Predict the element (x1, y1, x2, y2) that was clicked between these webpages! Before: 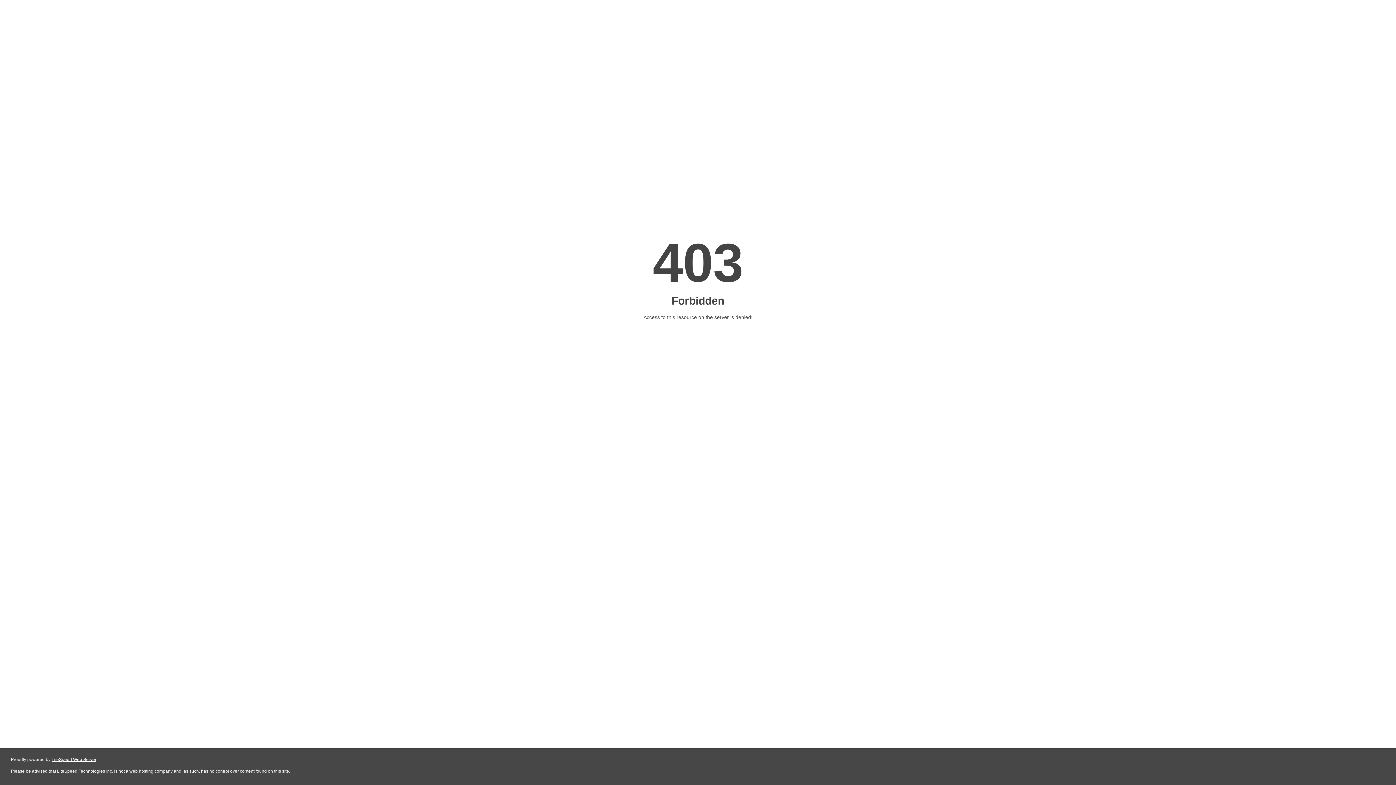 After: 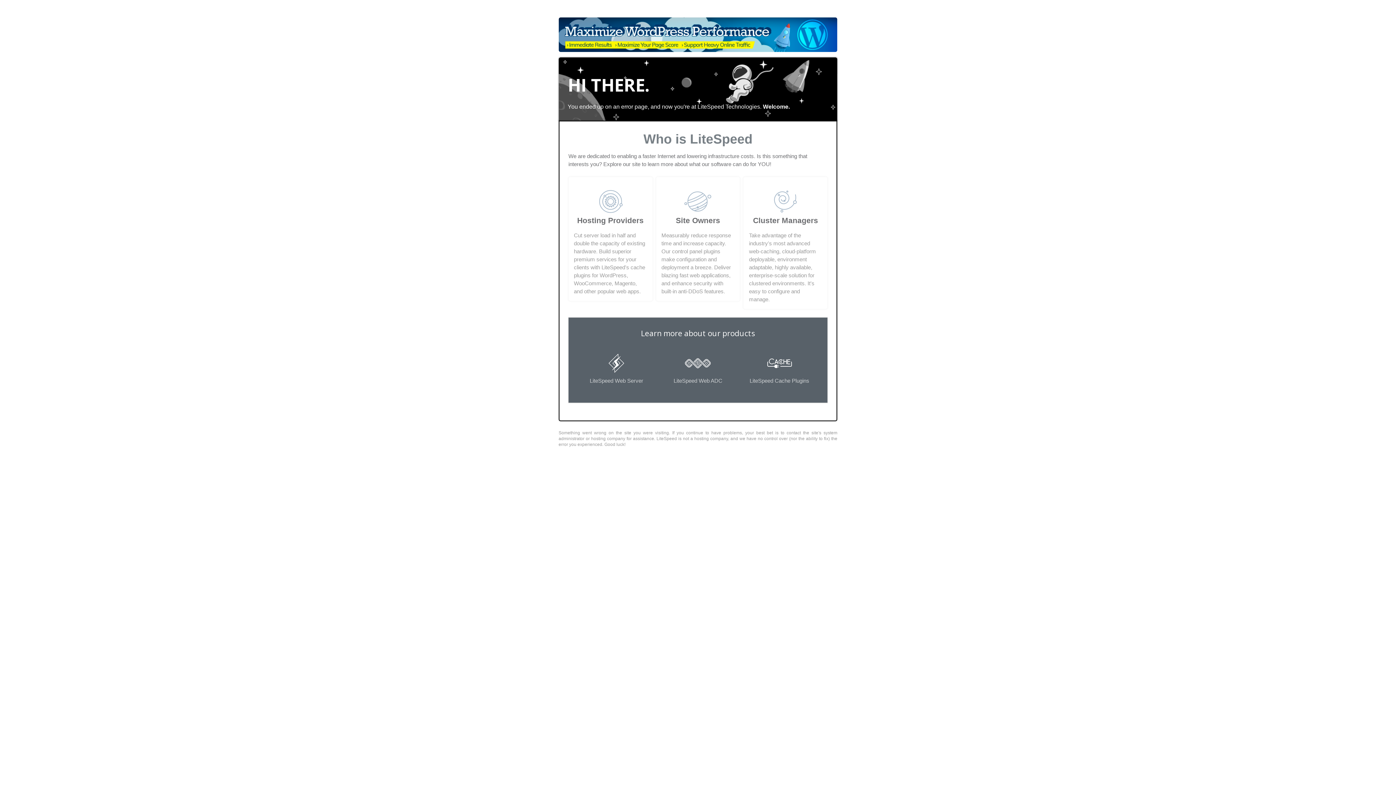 Action: bbox: (51, 757, 96, 762) label: LiteSpeed Web Server